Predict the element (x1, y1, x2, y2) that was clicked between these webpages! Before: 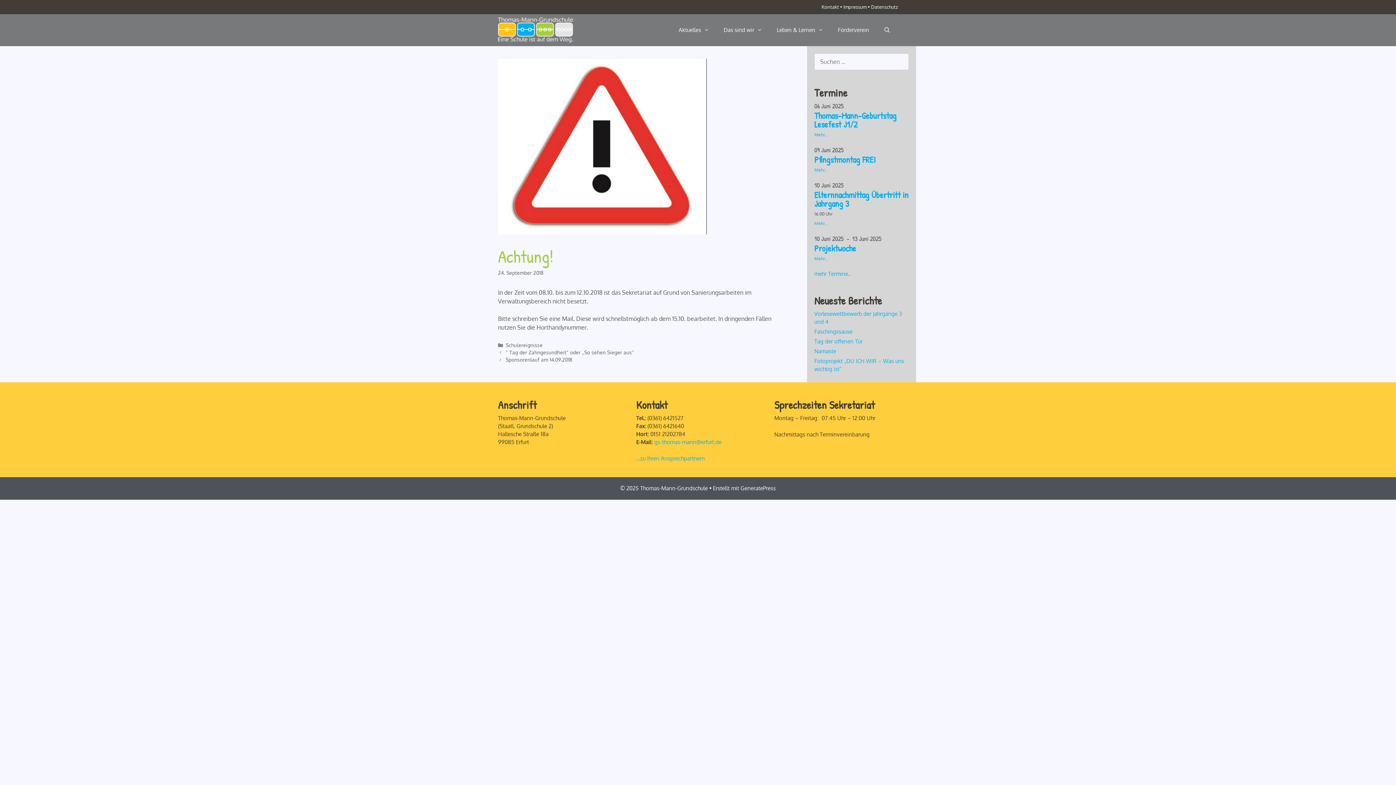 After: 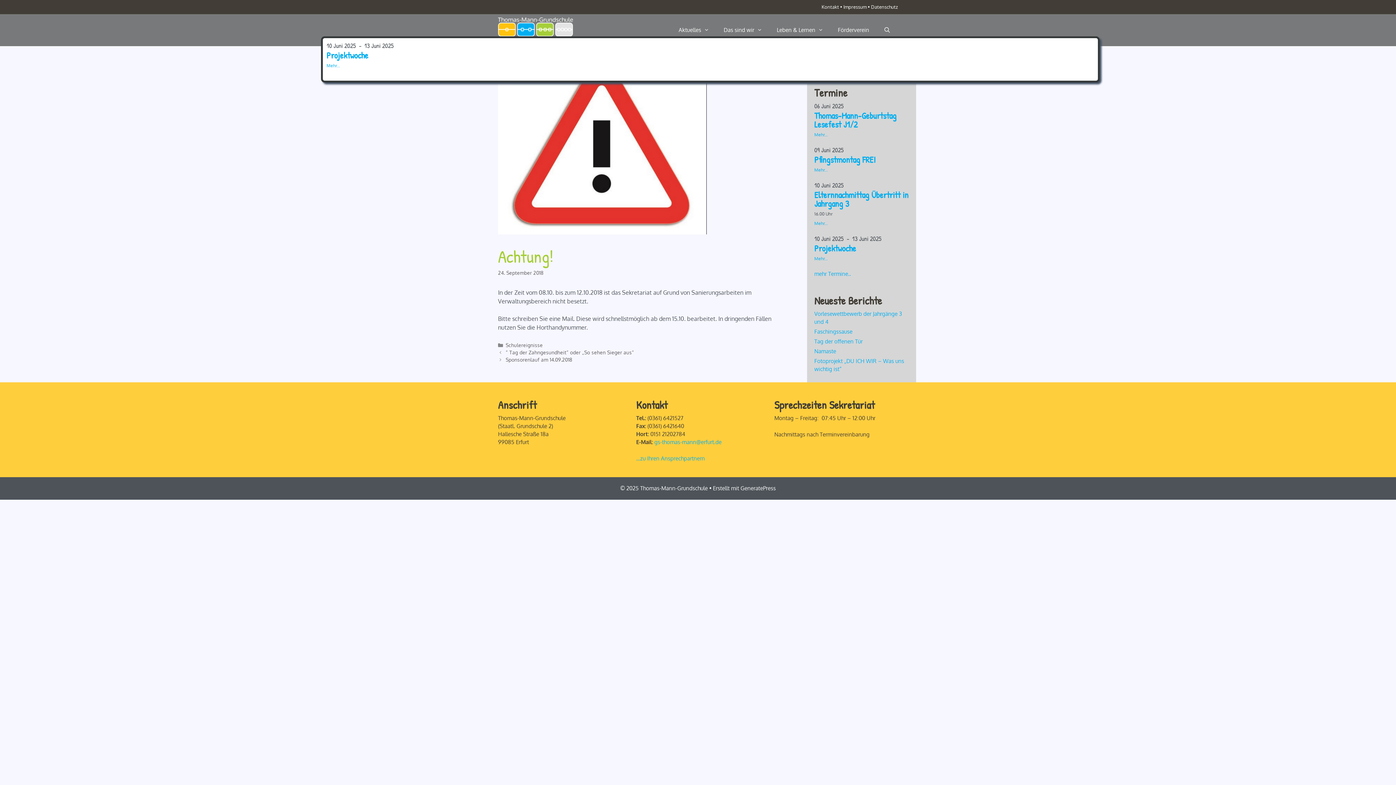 Action: bbox: (814, 242, 856, 254) label: Projektwoche